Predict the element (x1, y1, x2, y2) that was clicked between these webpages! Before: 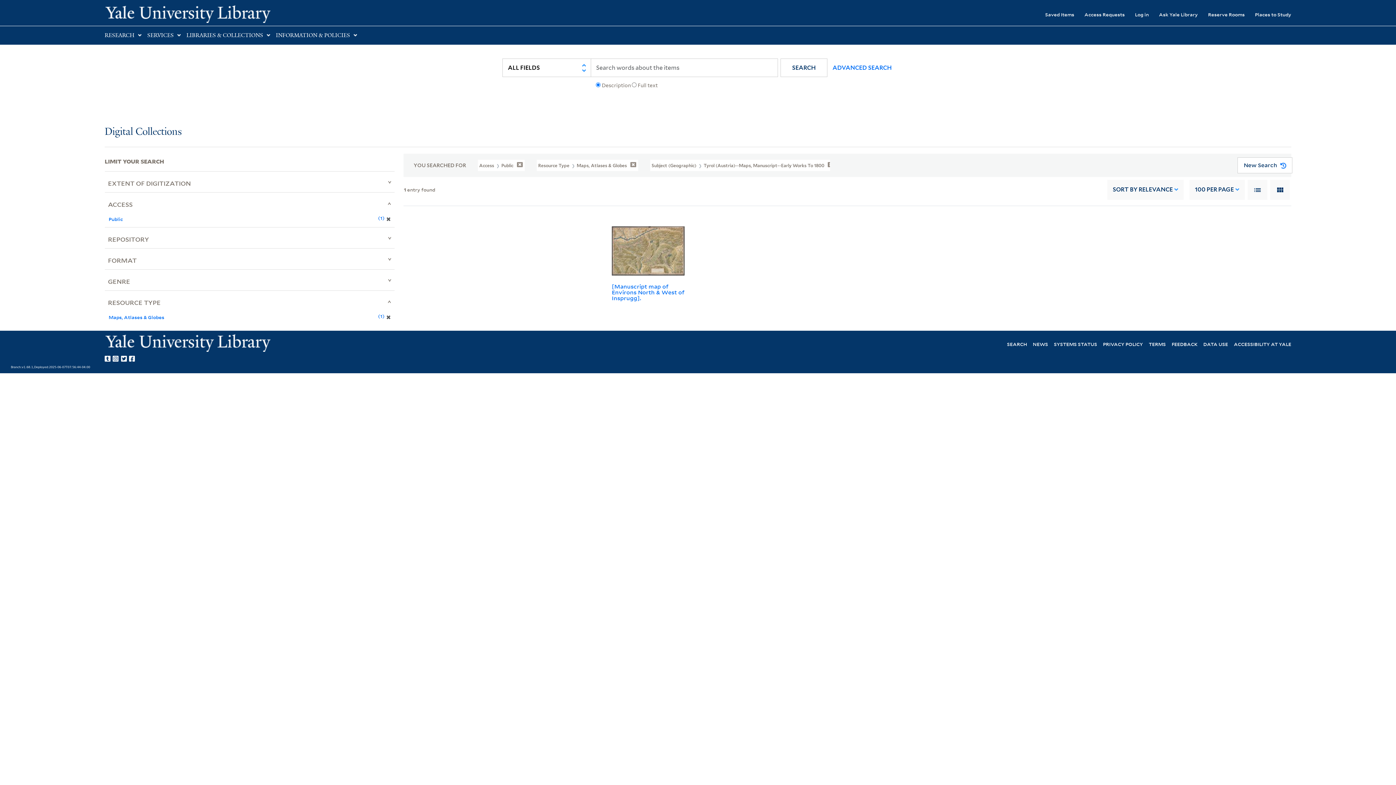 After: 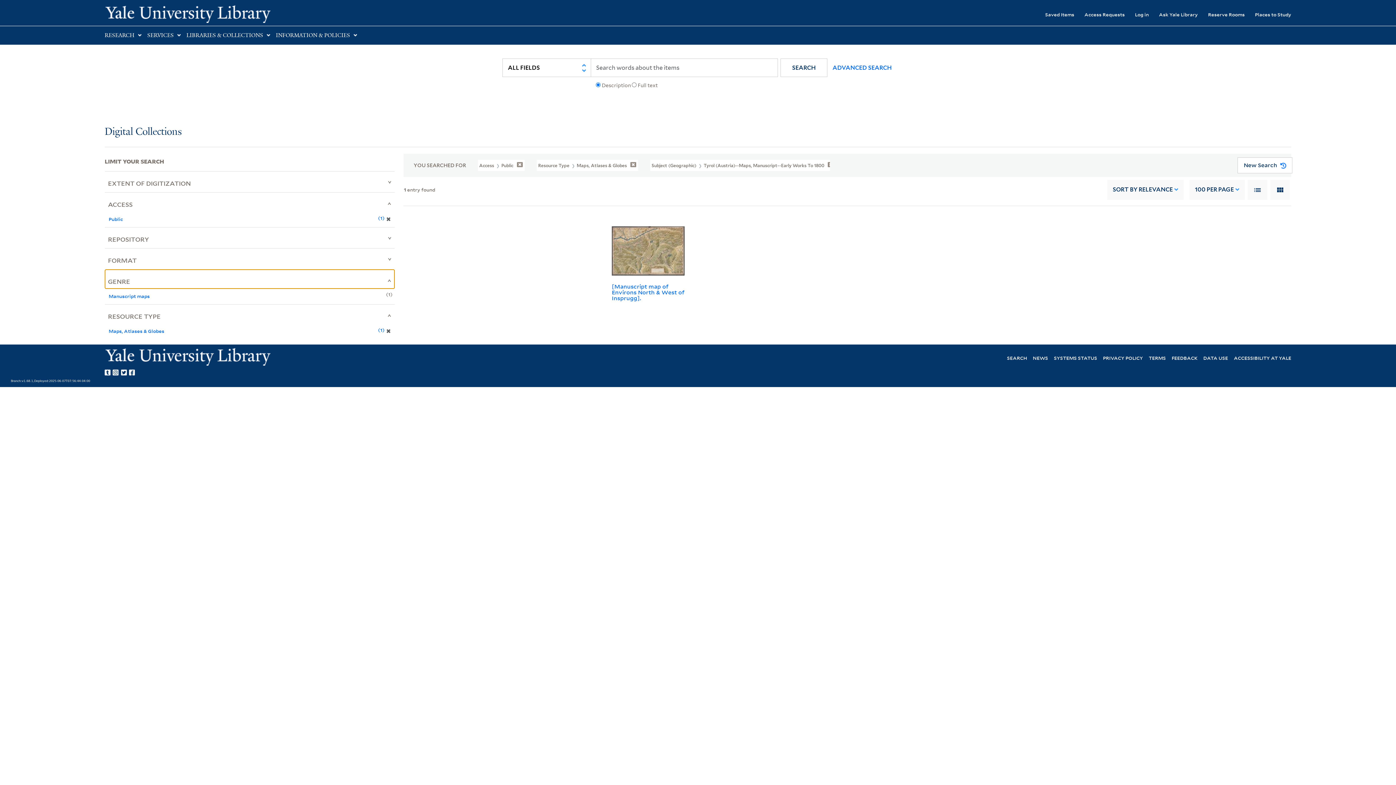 Action: bbox: (104, 269, 394, 288) label: GENRE